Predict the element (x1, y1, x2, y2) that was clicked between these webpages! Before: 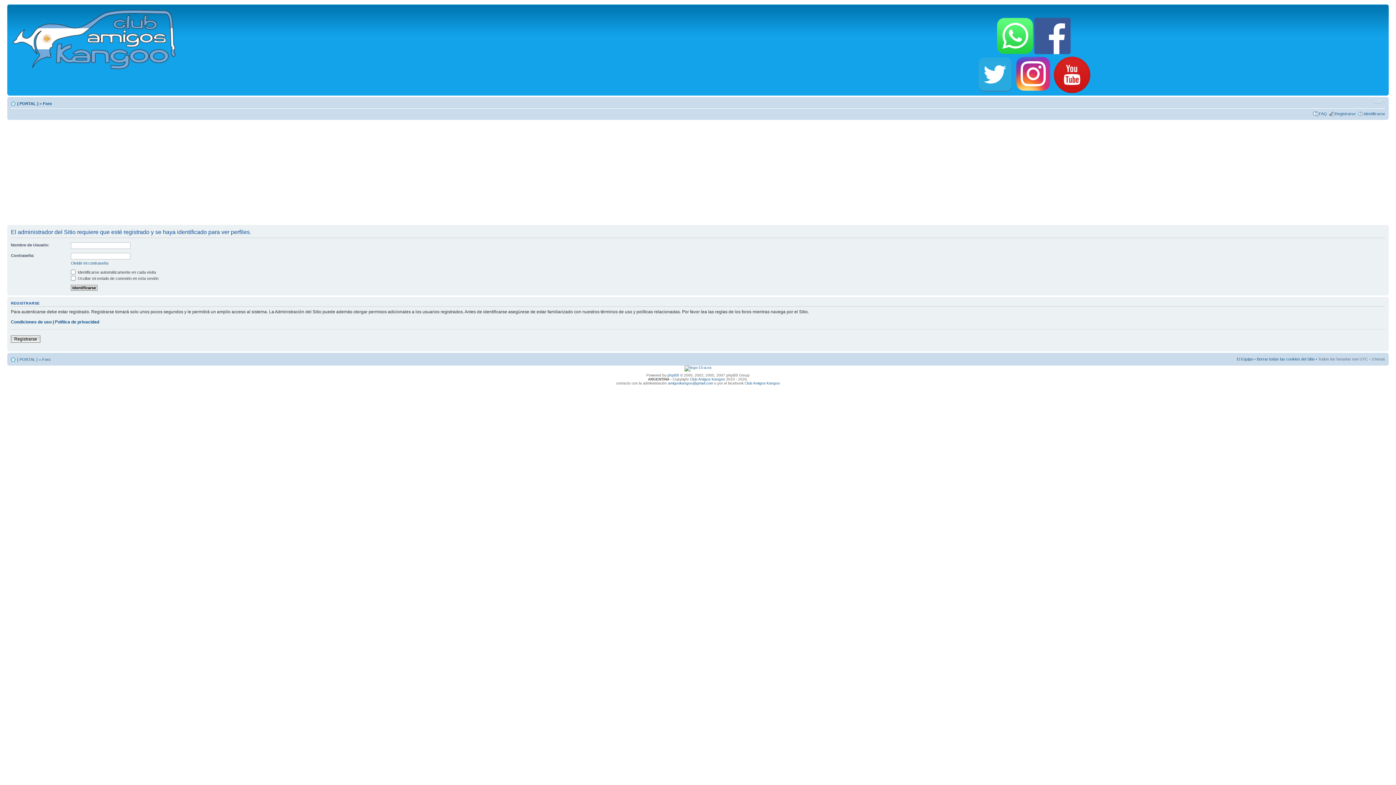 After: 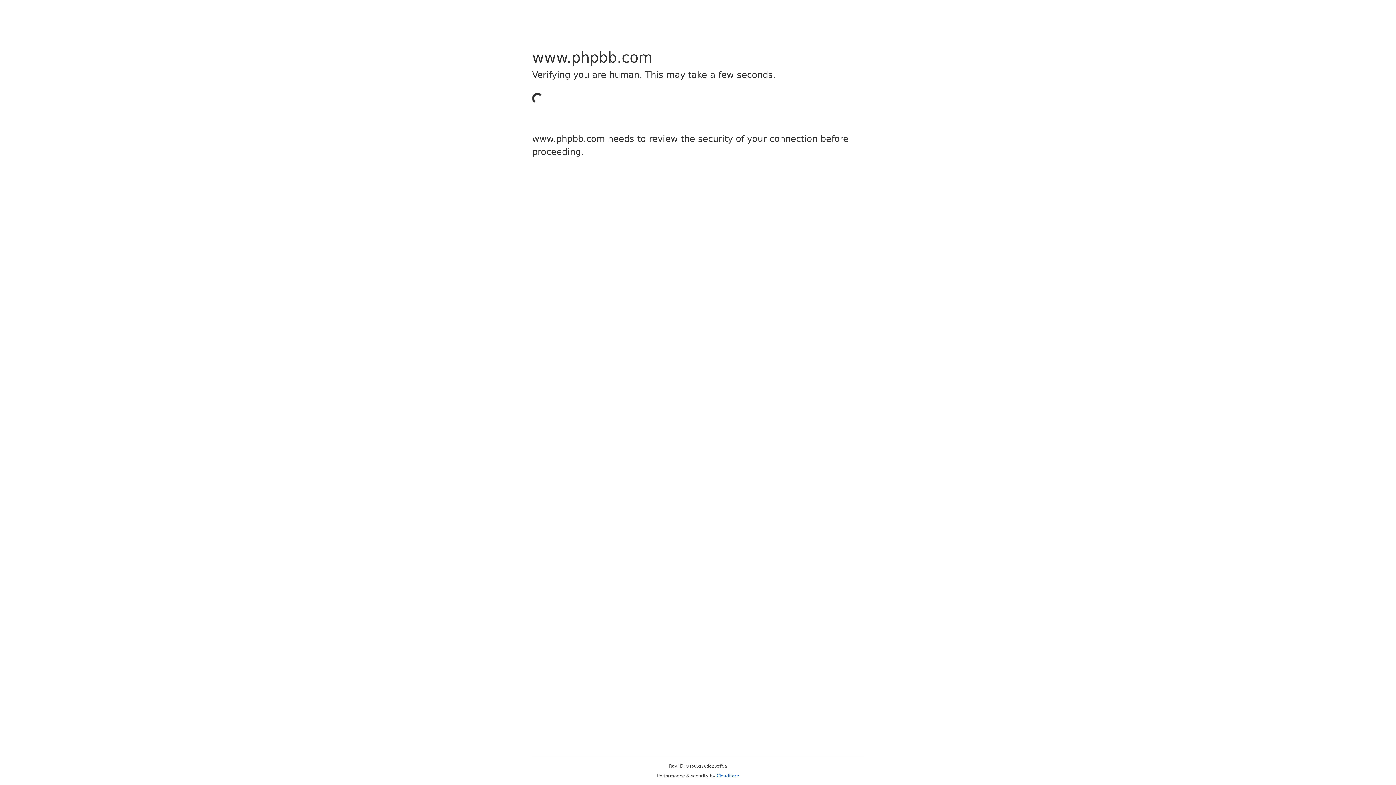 Action: bbox: (667, 373, 679, 377) label: phpBB